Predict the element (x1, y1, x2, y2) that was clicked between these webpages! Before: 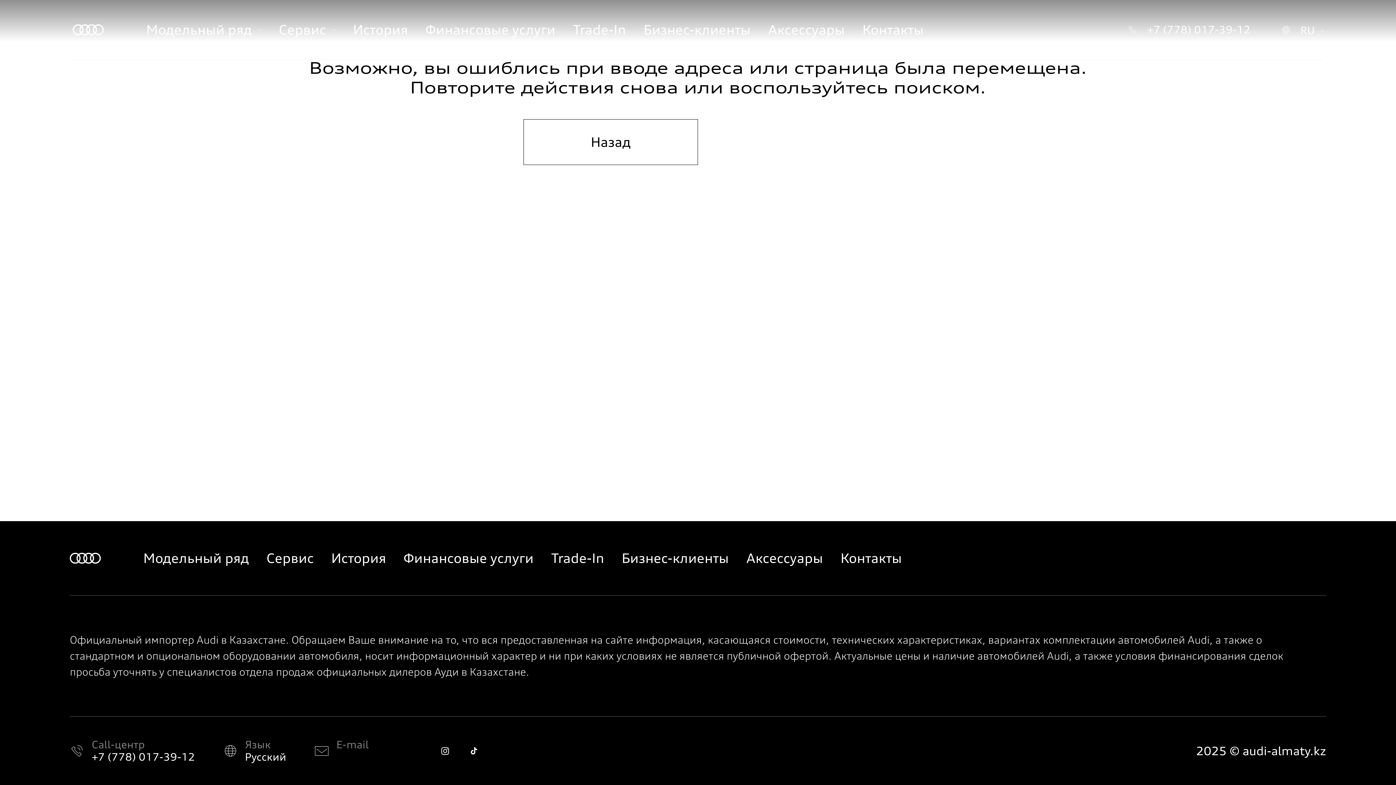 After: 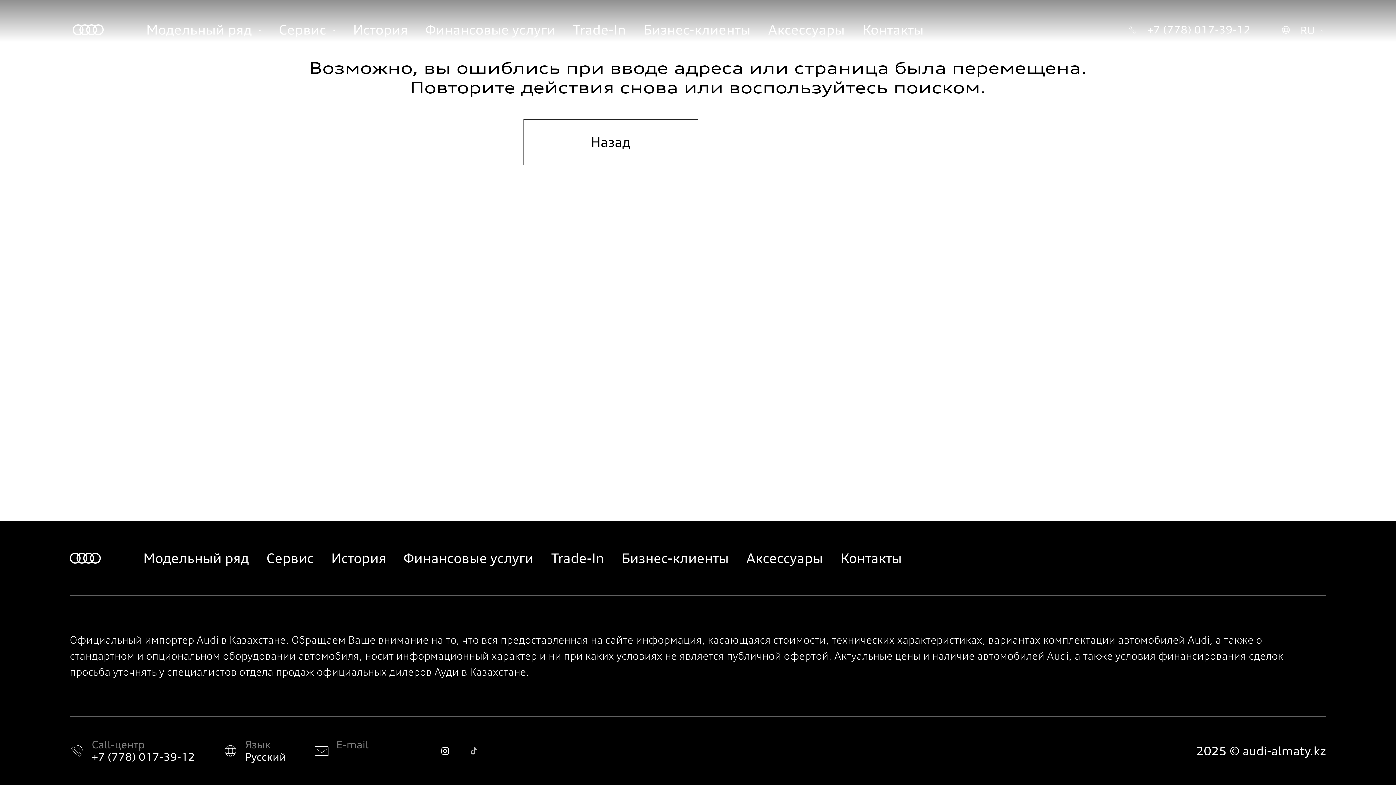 Action: bbox: (464, 747, 471, 754)